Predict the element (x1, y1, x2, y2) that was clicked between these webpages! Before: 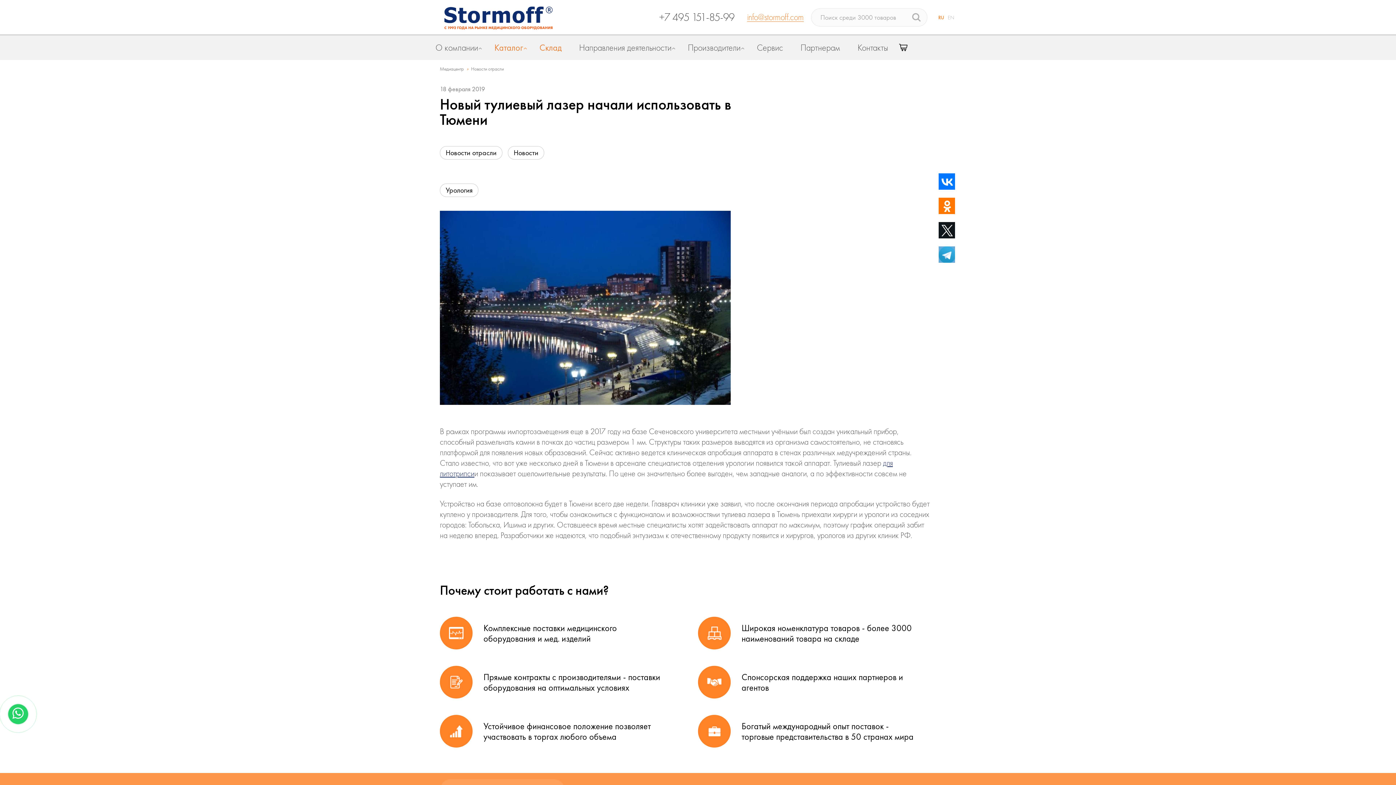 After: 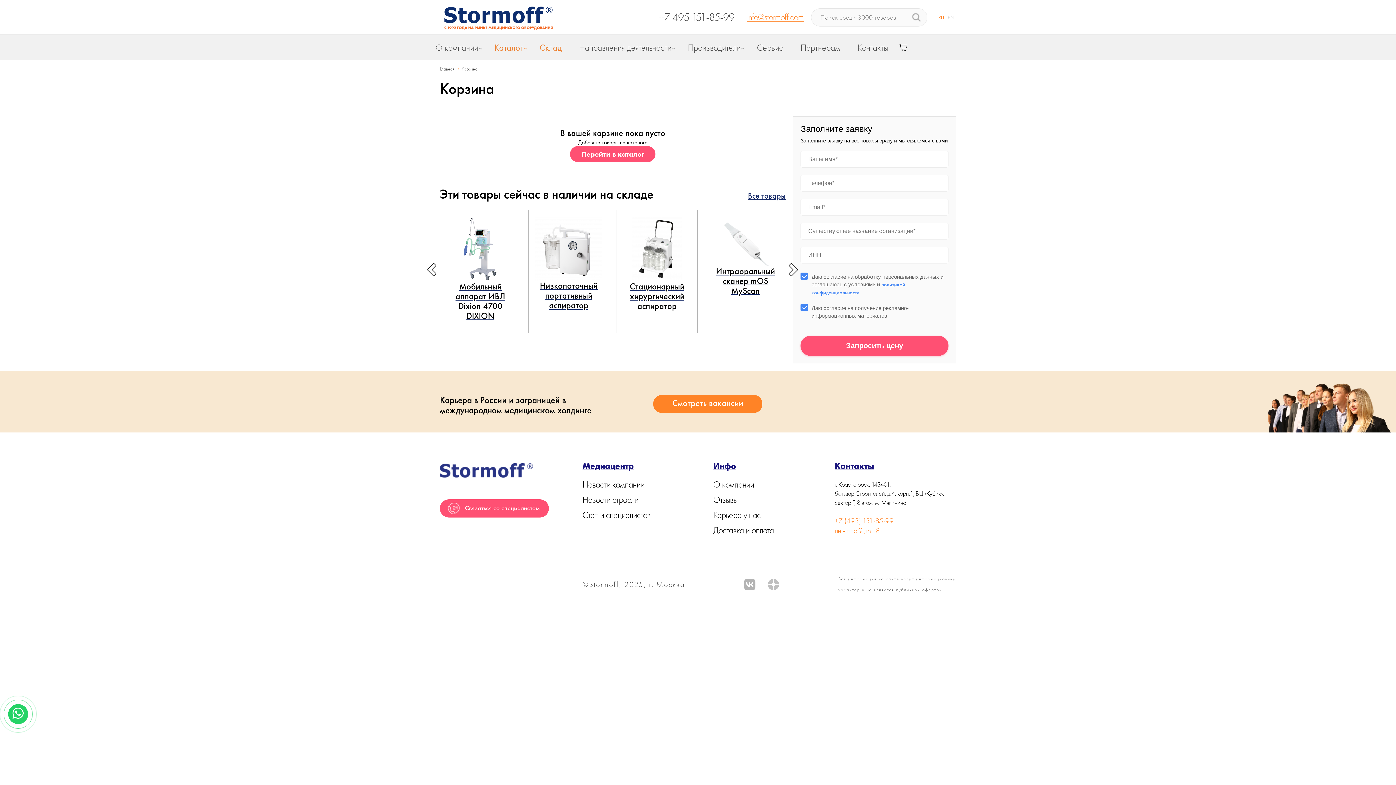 Action: bbox: (899, 43, 908, 52) label: Корзина